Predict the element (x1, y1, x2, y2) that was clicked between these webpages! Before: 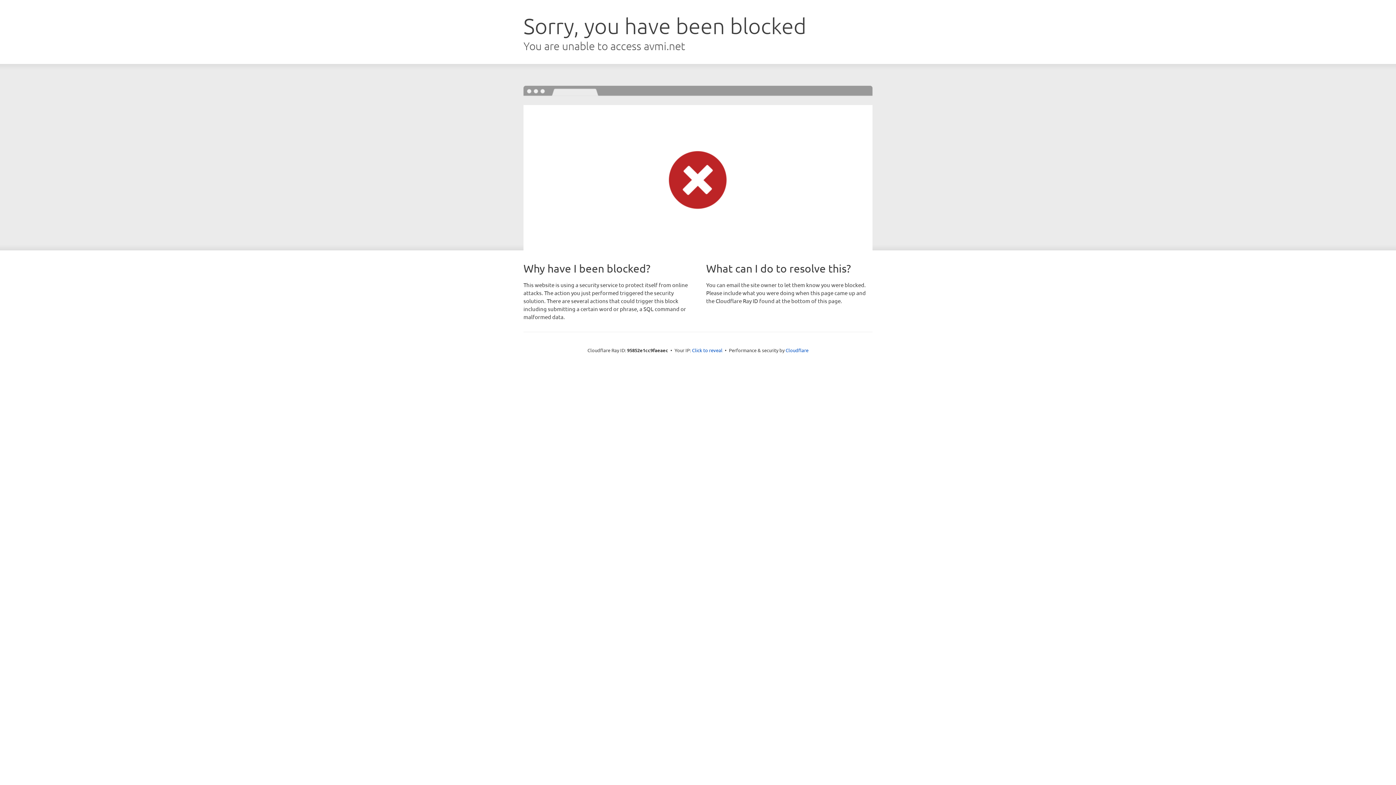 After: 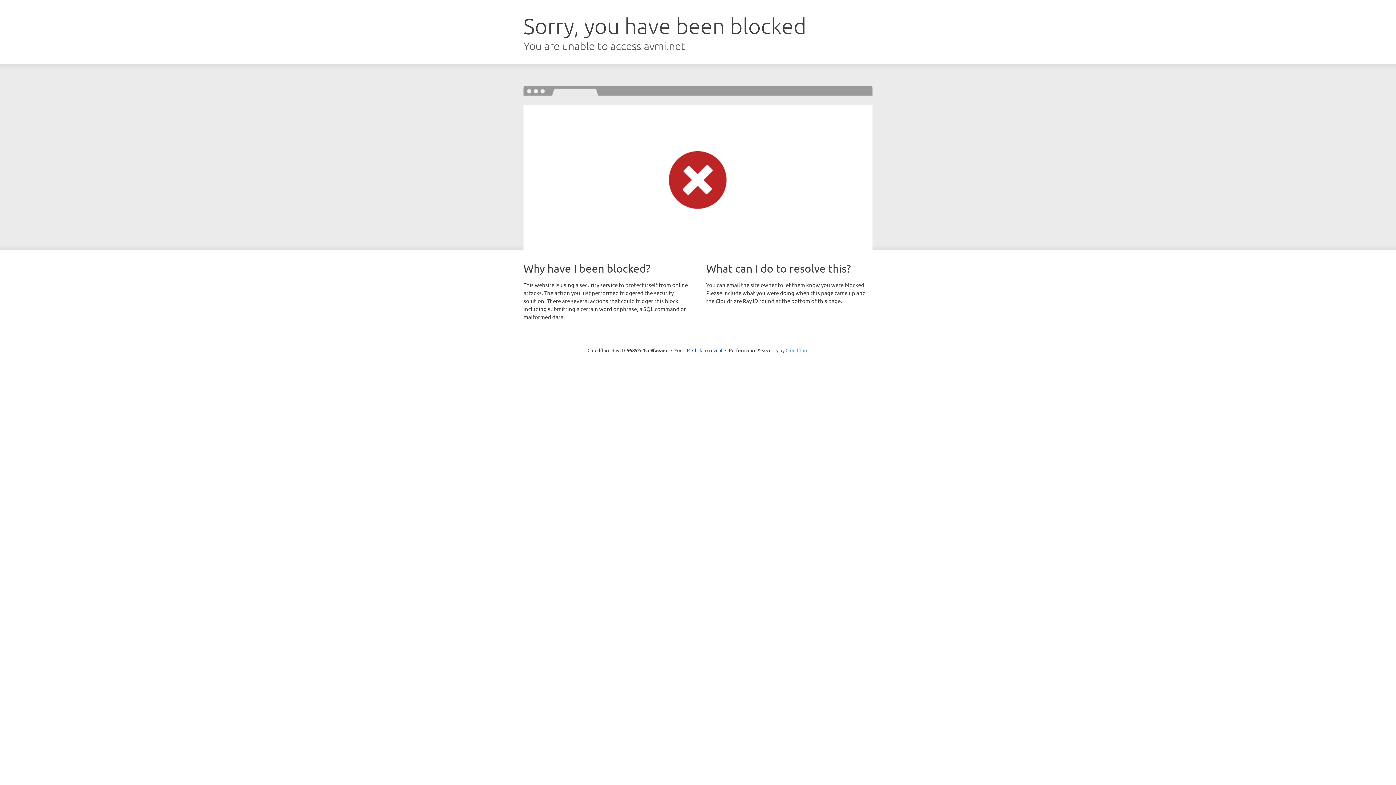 Action: bbox: (785, 347, 808, 353) label: Cloudflare